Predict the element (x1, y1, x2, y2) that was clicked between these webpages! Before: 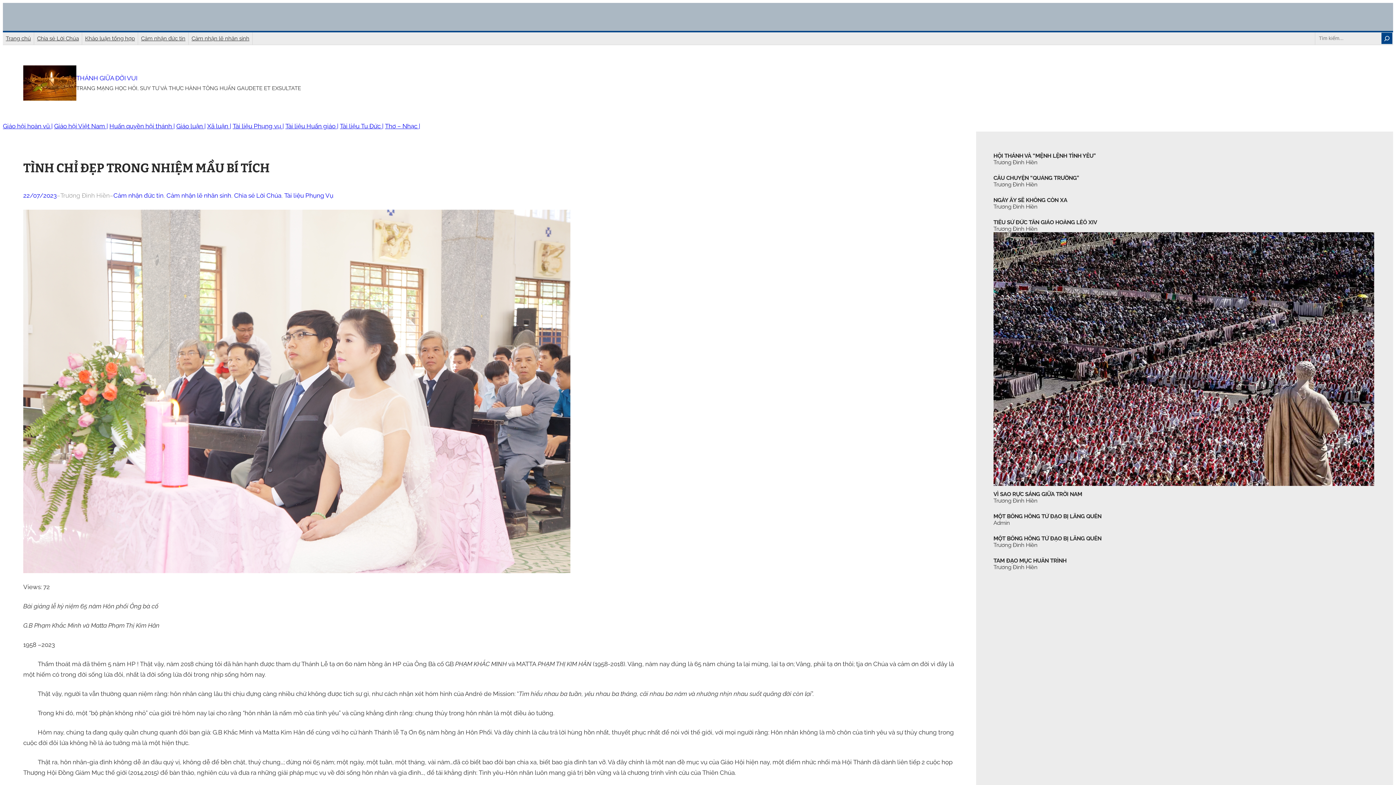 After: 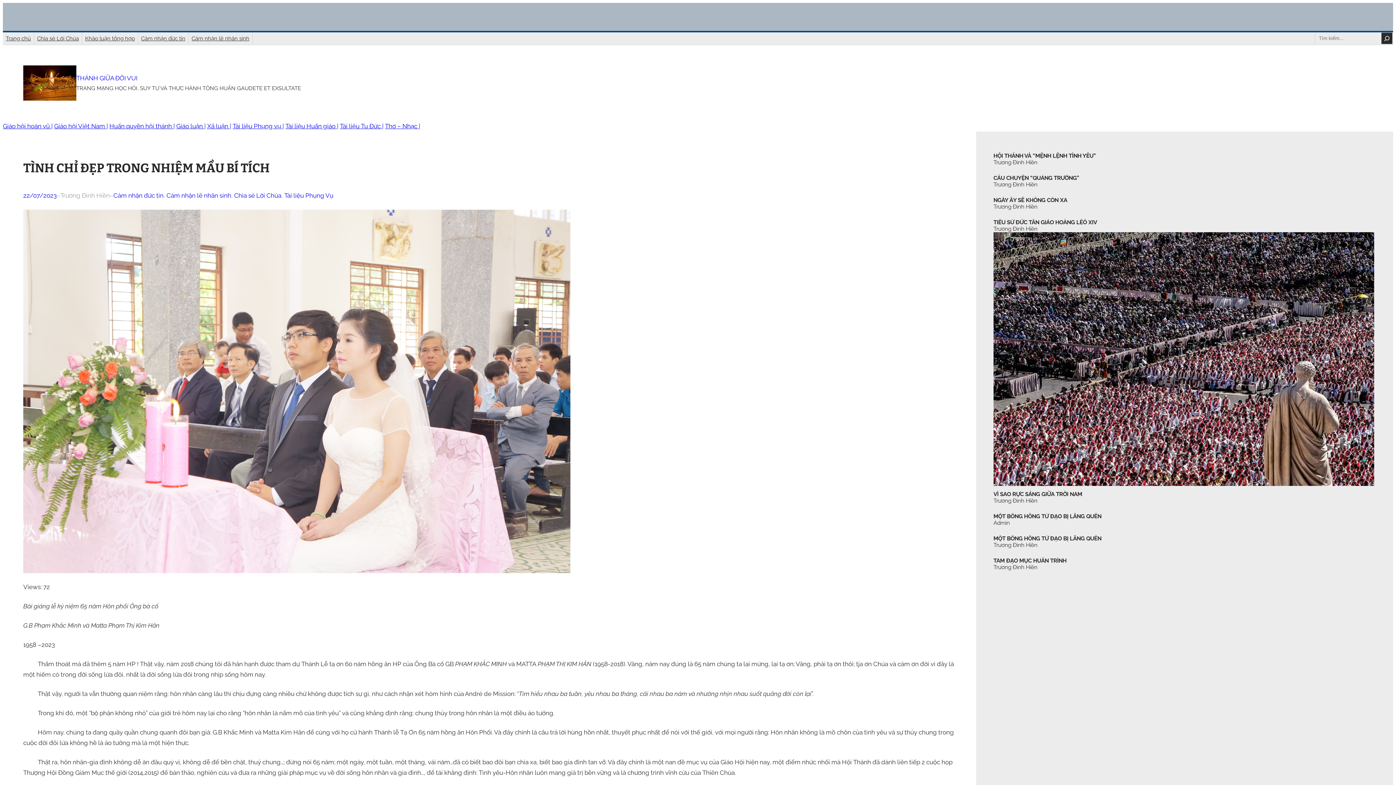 Action: label: Search bbox: (1381, 32, 1392, 44)